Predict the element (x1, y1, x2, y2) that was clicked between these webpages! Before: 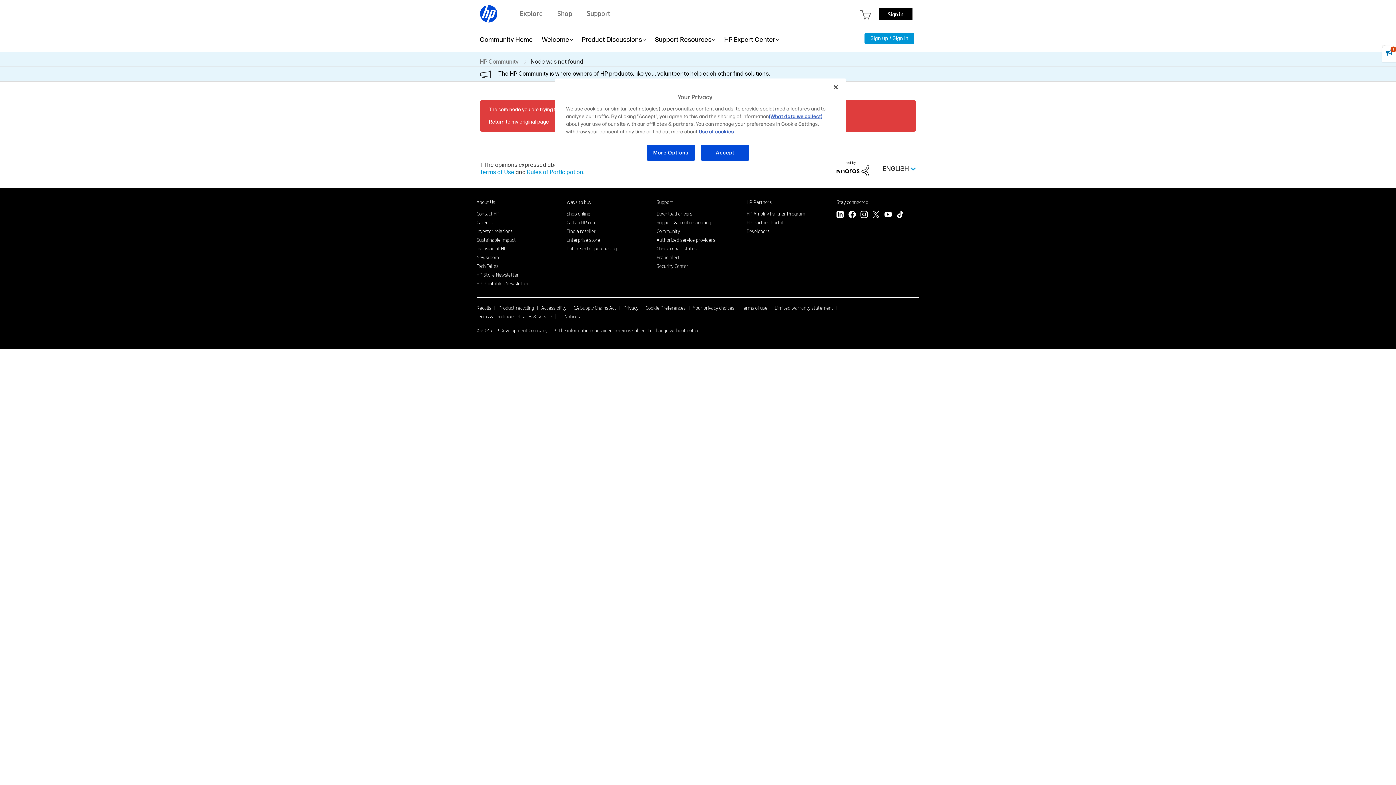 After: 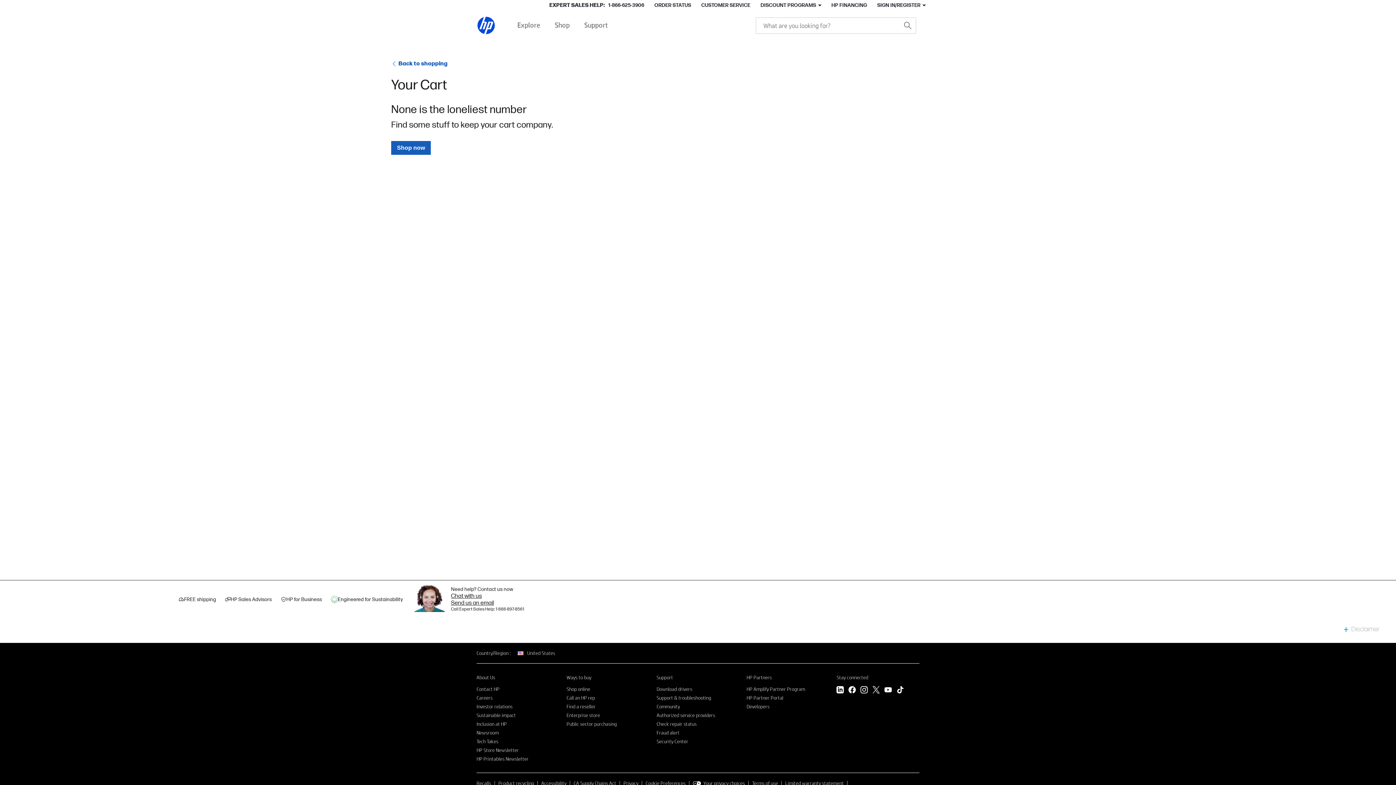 Action: bbox: (860, 10, 871, 19)